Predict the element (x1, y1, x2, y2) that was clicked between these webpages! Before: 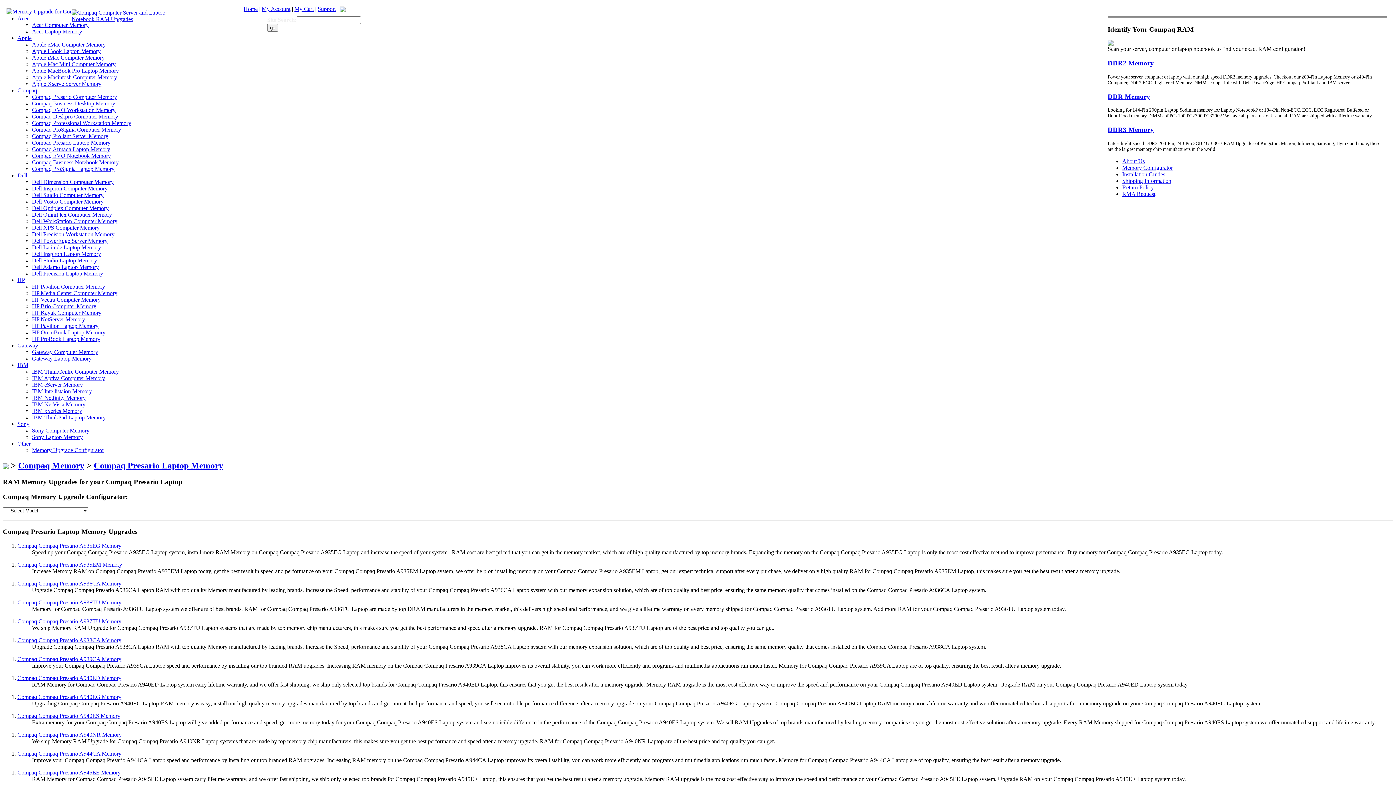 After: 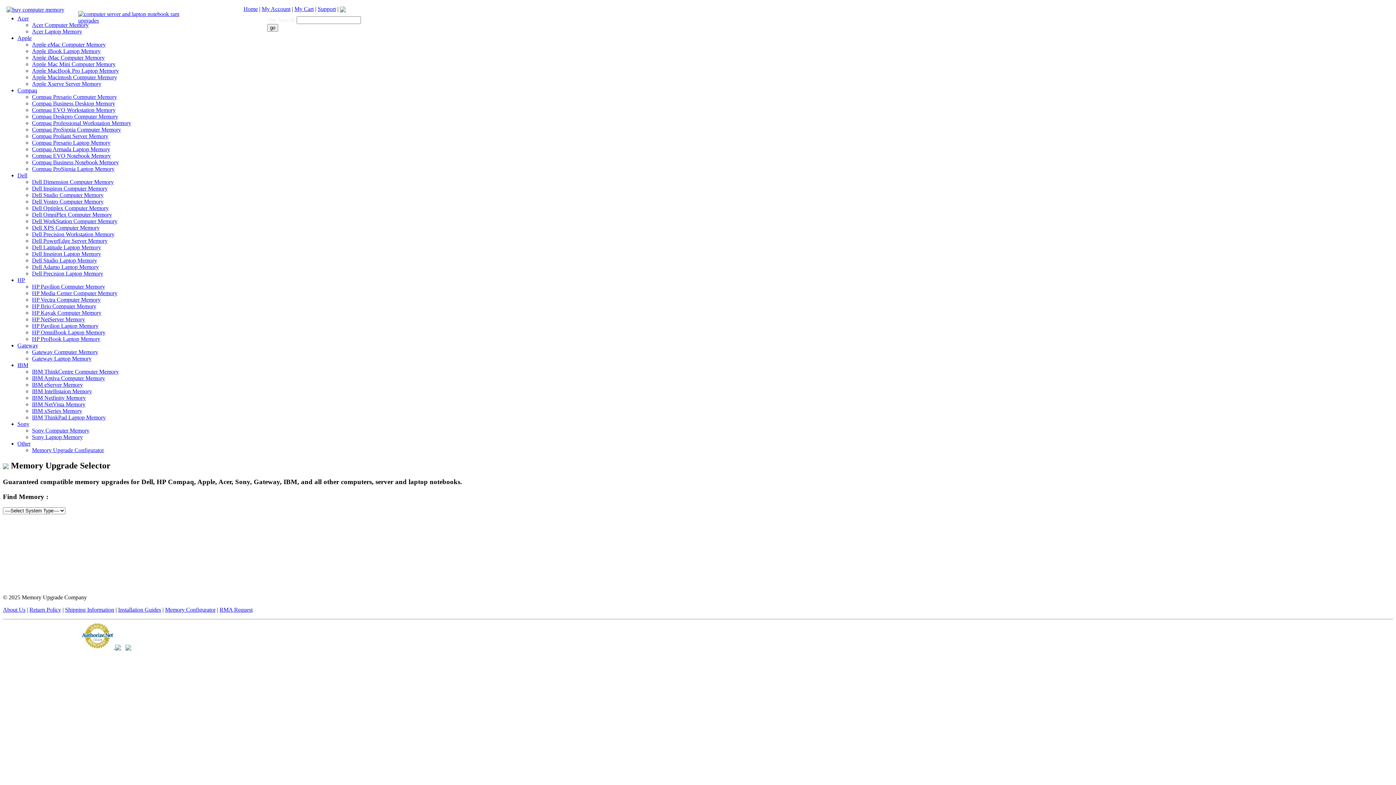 Action: bbox: (32, 447, 104, 453) label: Memory Upgrade Configurator